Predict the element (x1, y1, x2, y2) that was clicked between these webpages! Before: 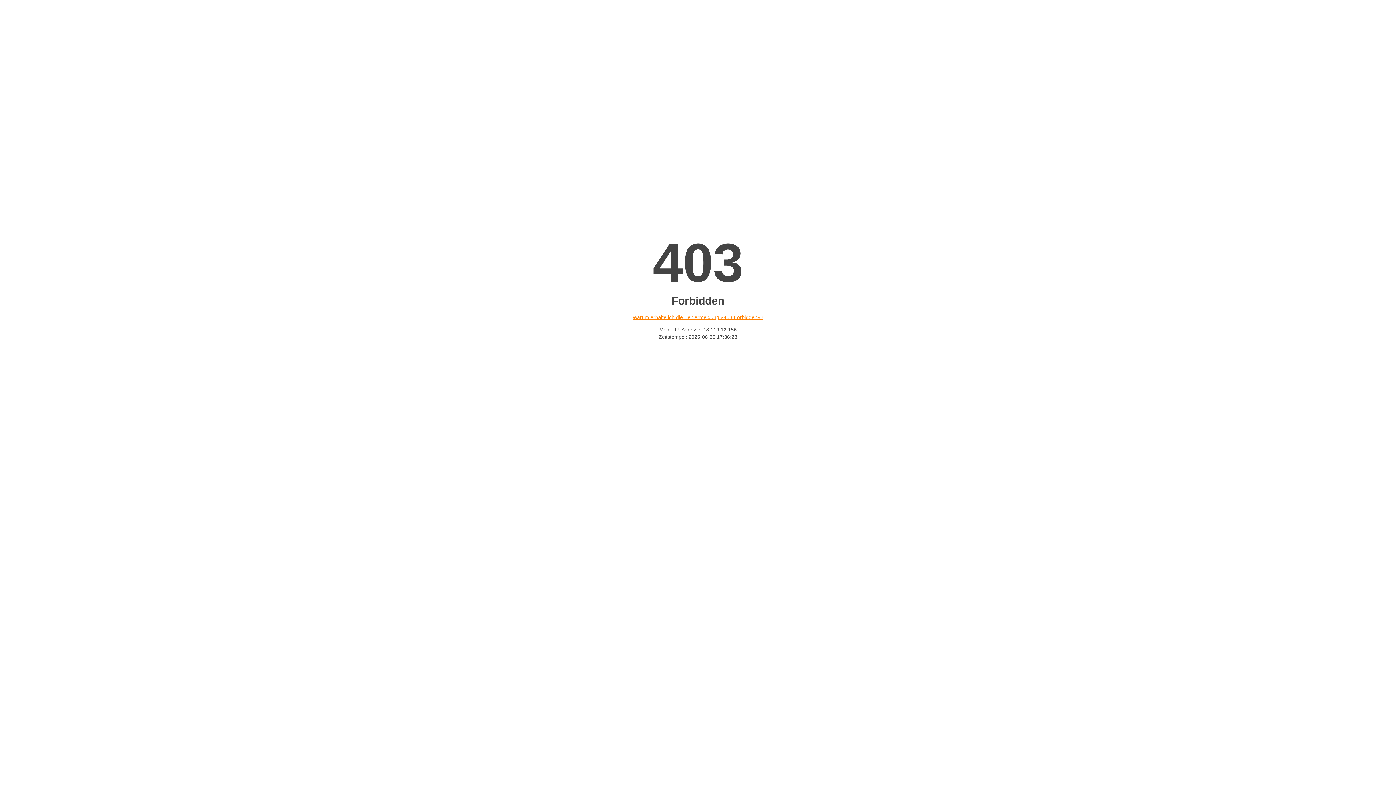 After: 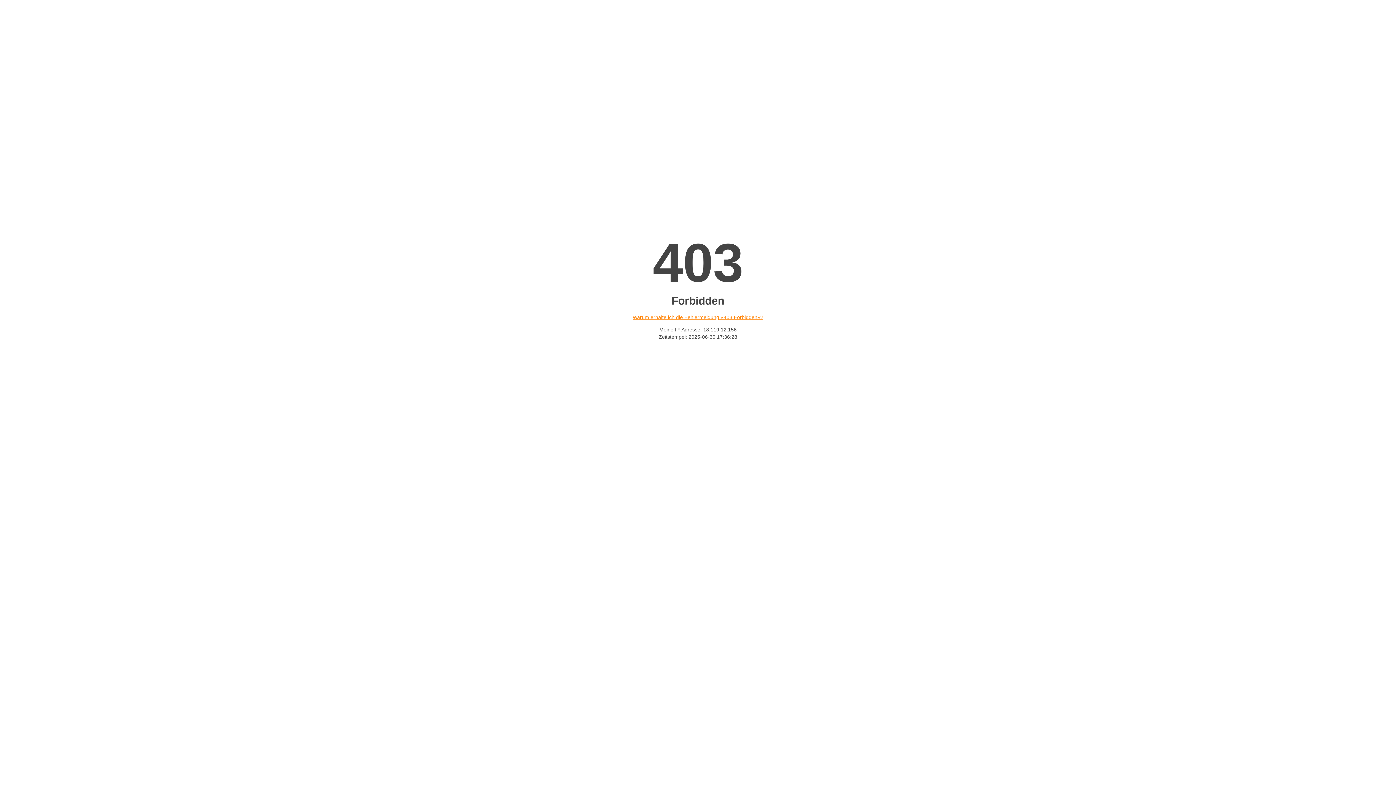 Action: bbox: (632, 314, 763, 320) label: Warum erhalte ich die Fehlermeldung «403 Forbidden»?